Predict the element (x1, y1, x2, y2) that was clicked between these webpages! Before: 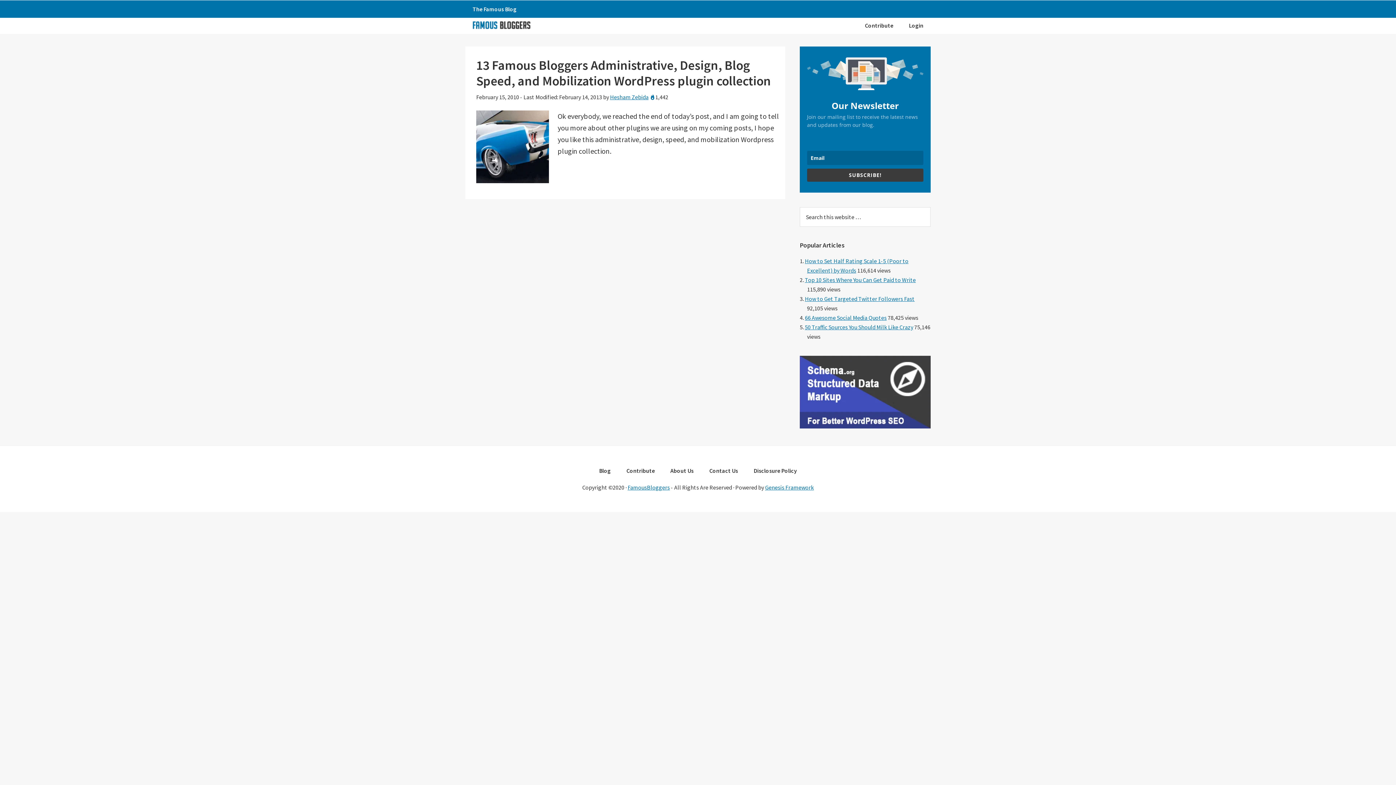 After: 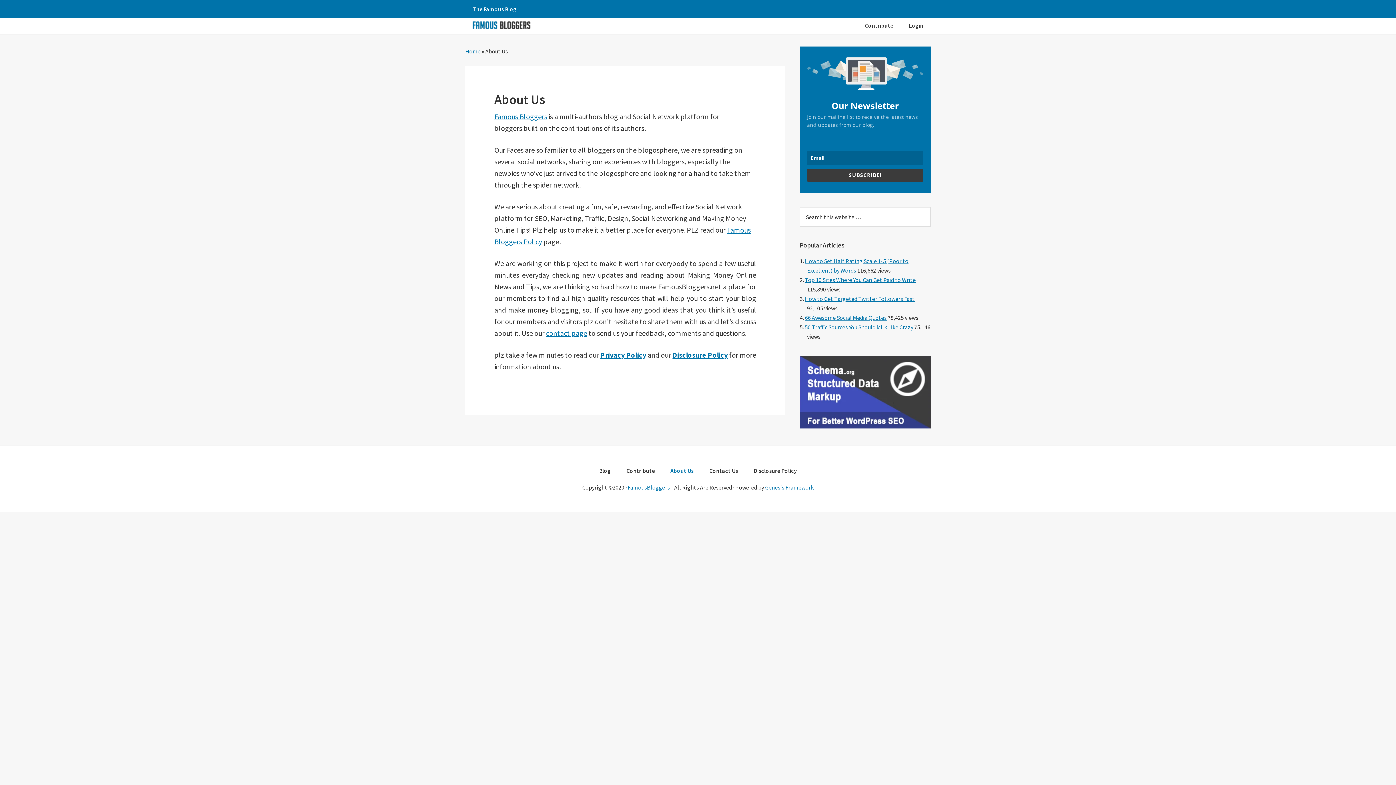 Action: bbox: (663, 467, 701, 477) label: About Us